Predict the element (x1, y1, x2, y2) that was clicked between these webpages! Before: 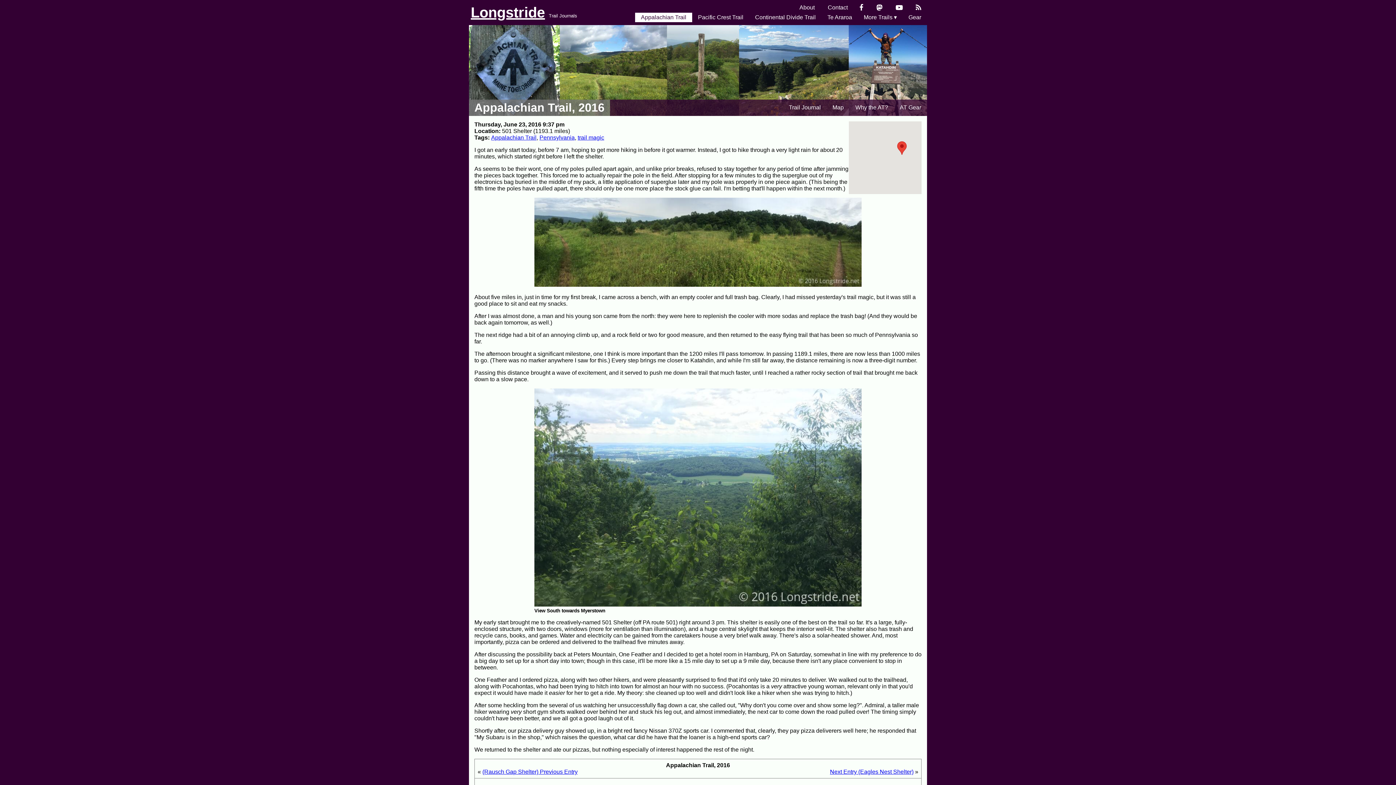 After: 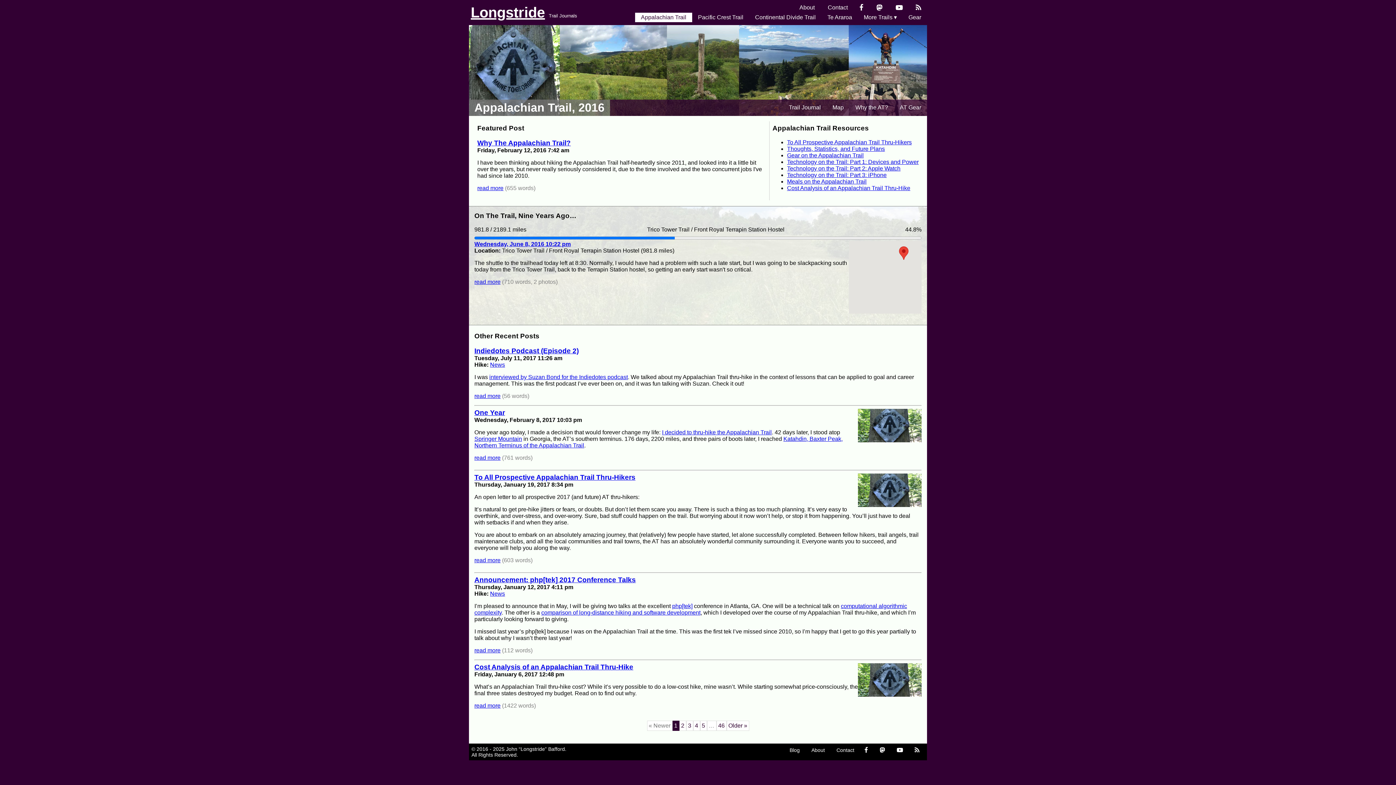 Action: bbox: (474, 101, 604, 114) label: Appalachian Trail, 2016